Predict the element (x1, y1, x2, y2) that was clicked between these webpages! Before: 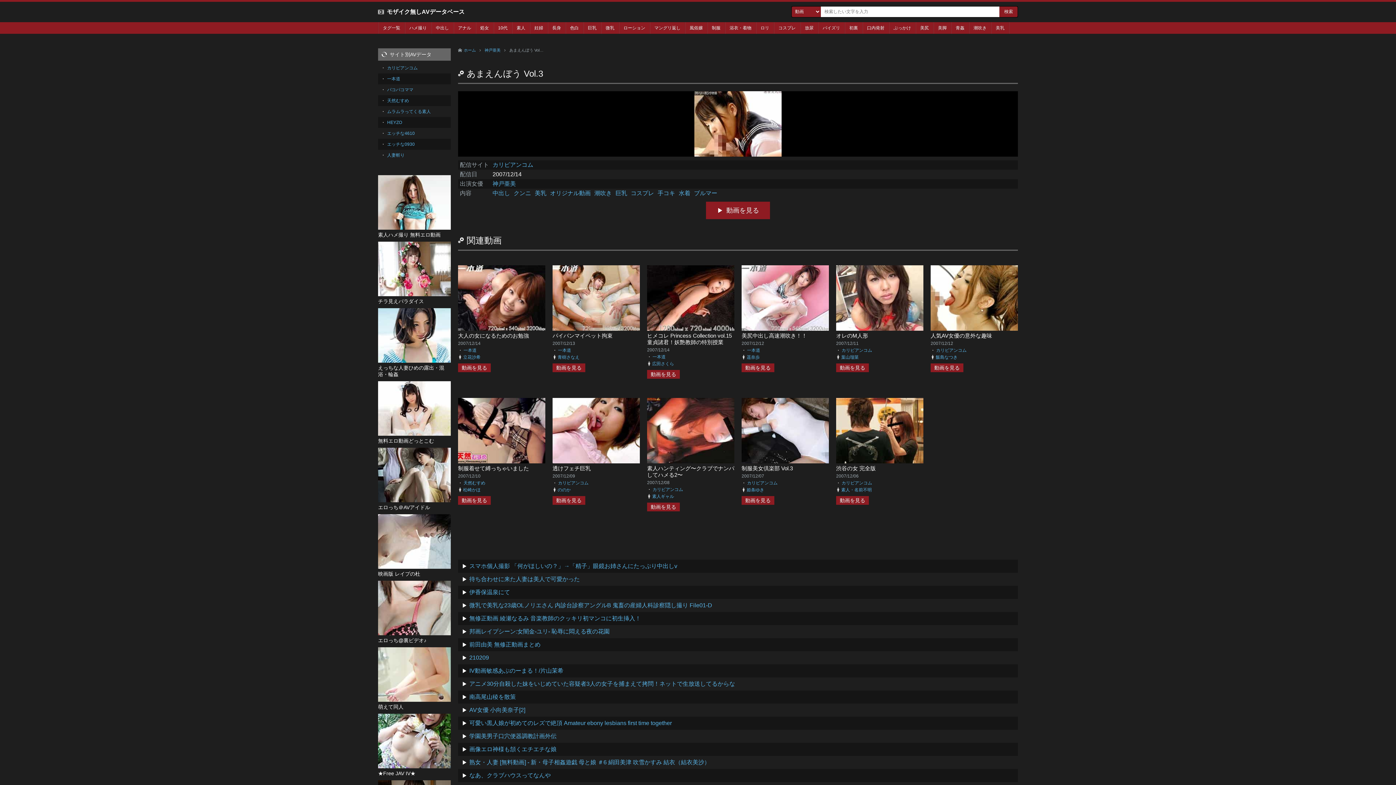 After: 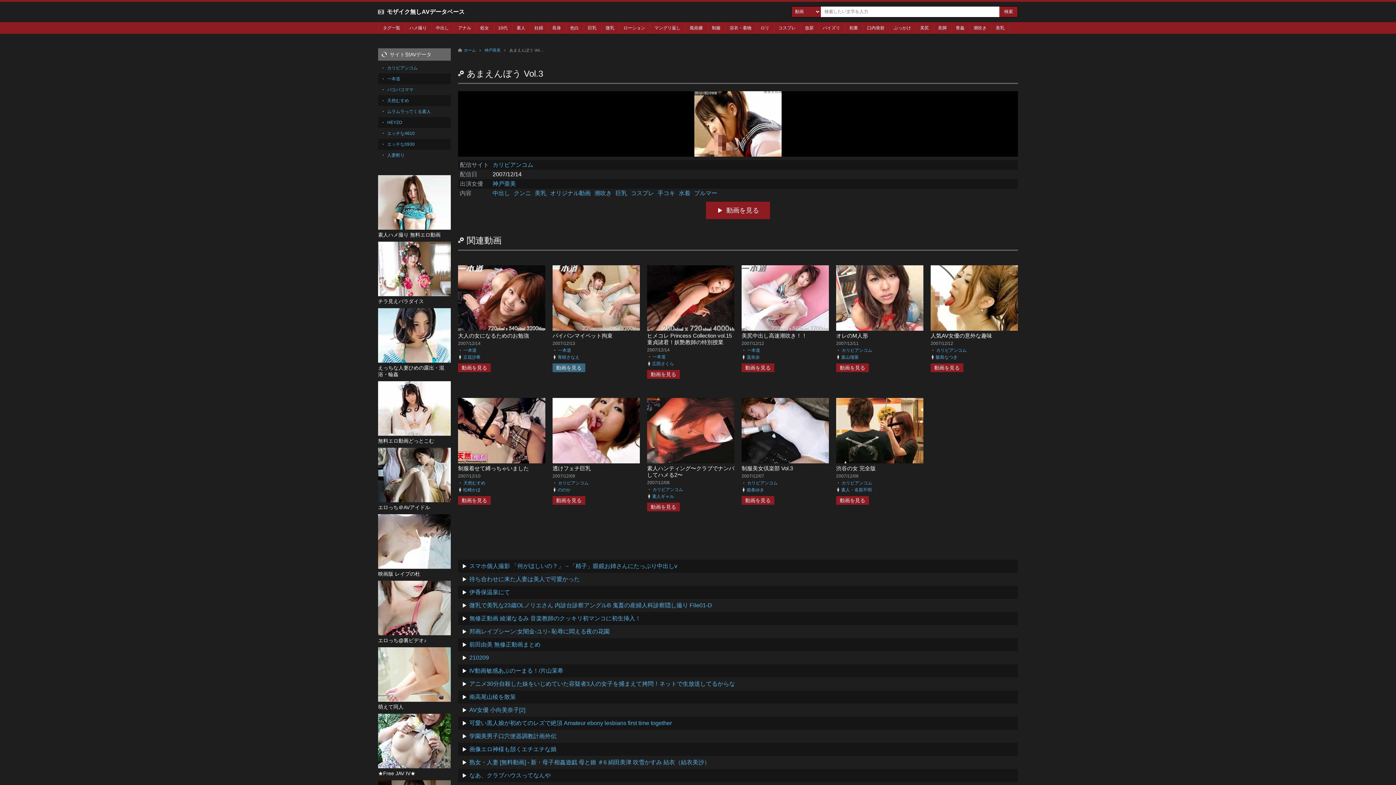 Action: bbox: (552, 363, 585, 372) label: 動画を見る